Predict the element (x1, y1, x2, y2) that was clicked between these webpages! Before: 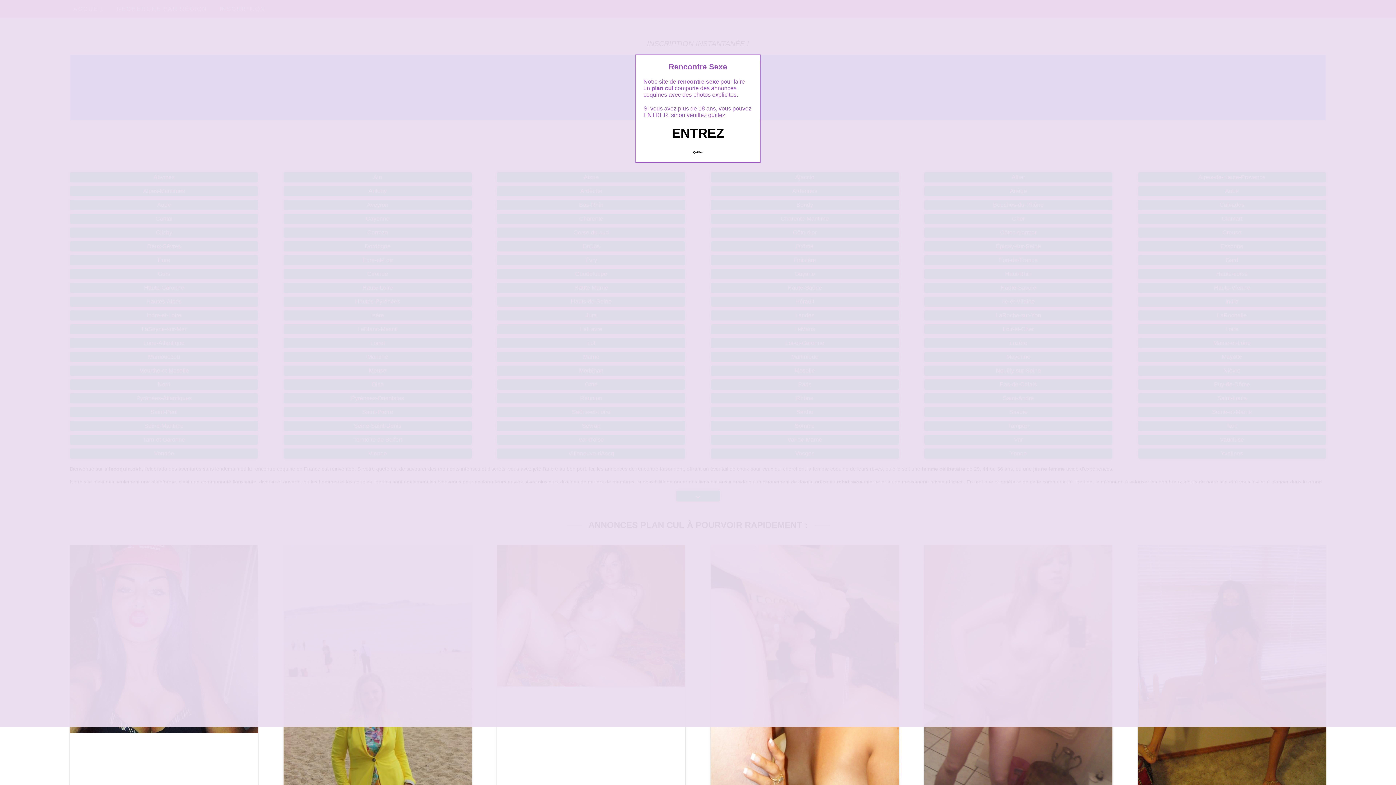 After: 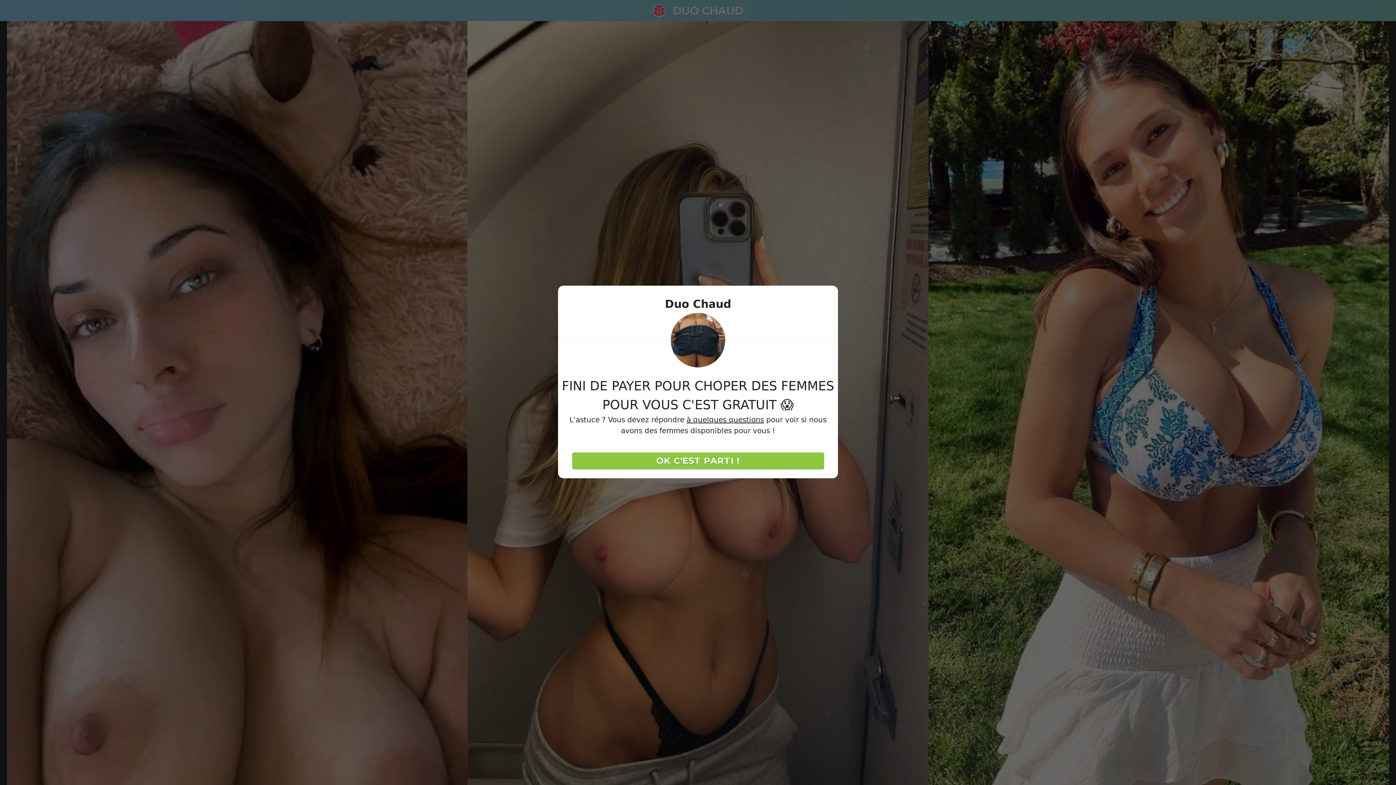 Action: label: Quittez bbox: (689, 147, 706, 157)